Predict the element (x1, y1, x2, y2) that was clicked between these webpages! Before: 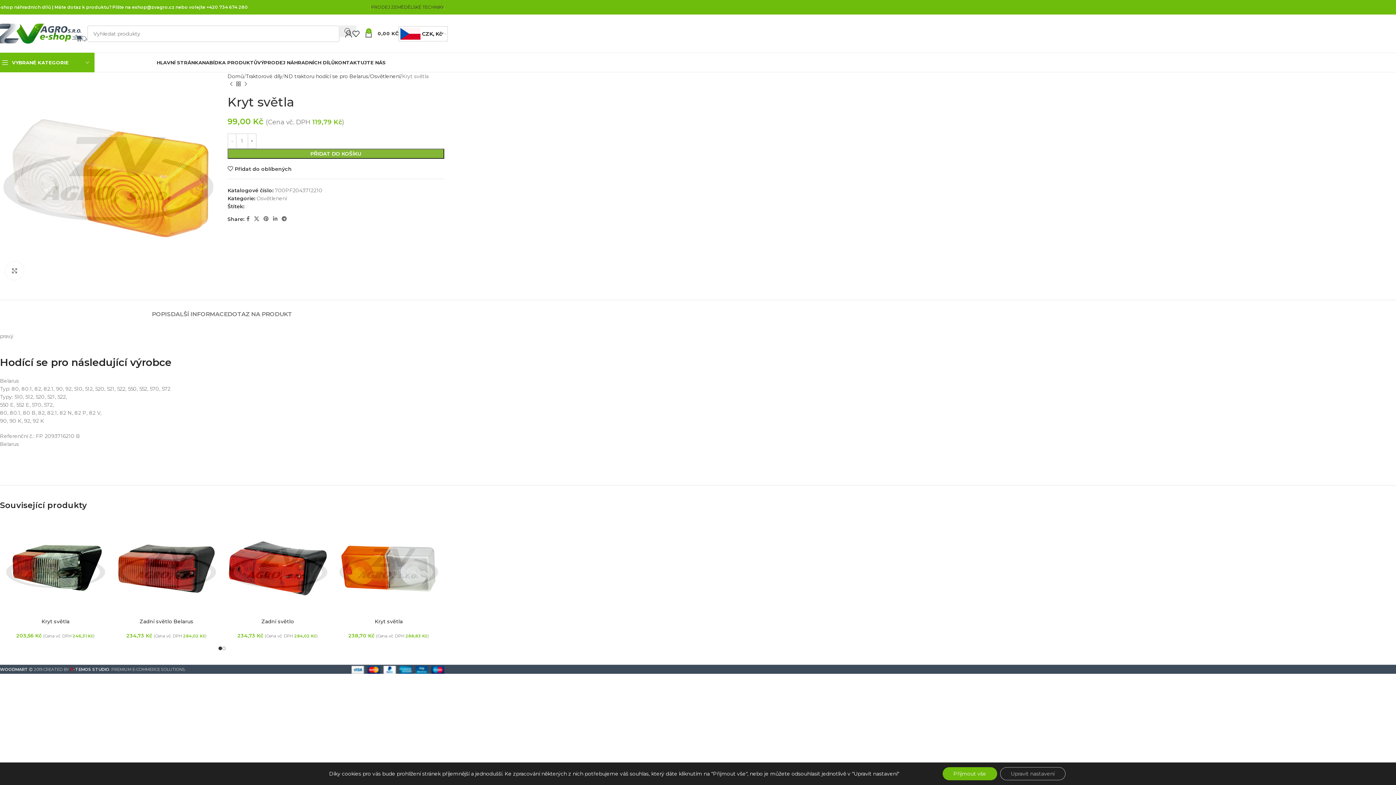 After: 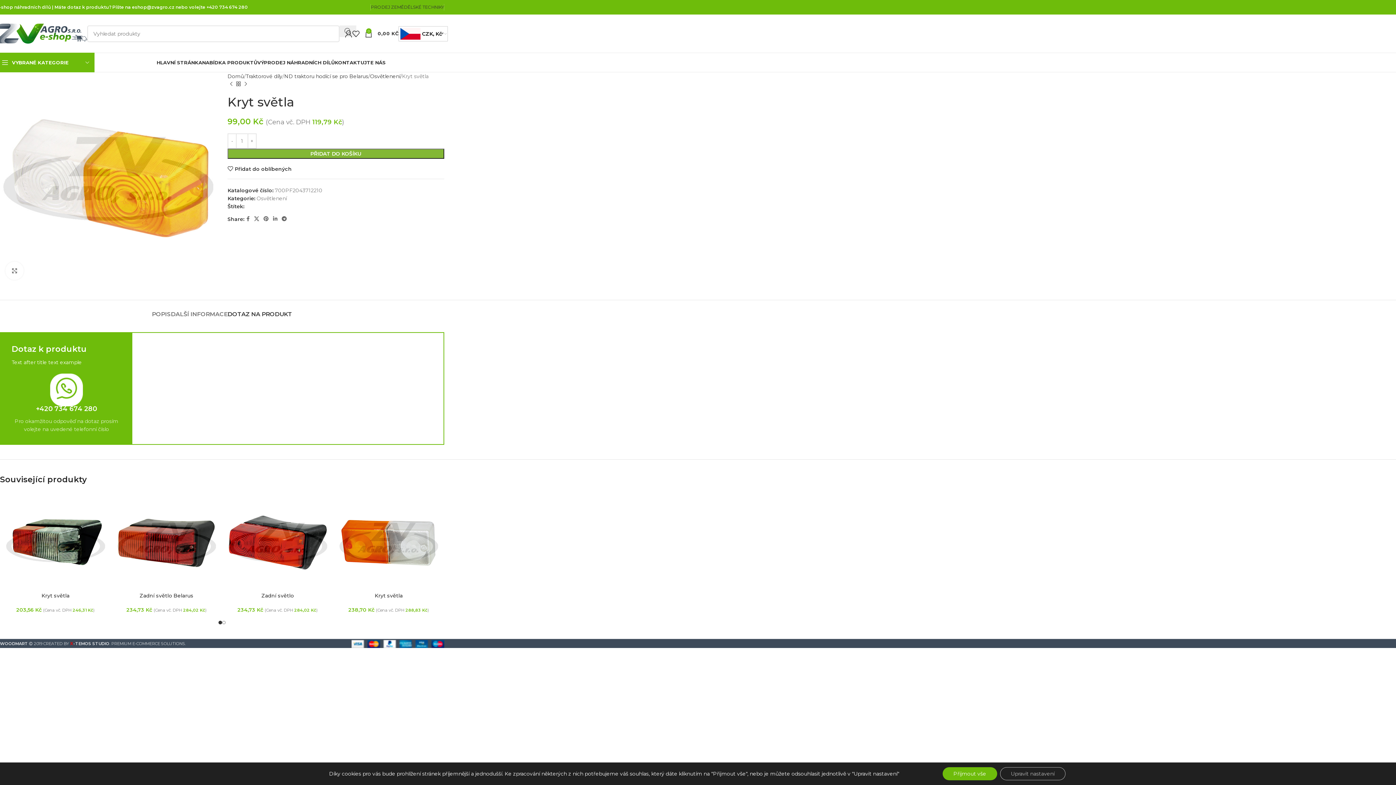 Action: label: DOTAZ NA PRODUKT bbox: (227, 299, 292, 321)